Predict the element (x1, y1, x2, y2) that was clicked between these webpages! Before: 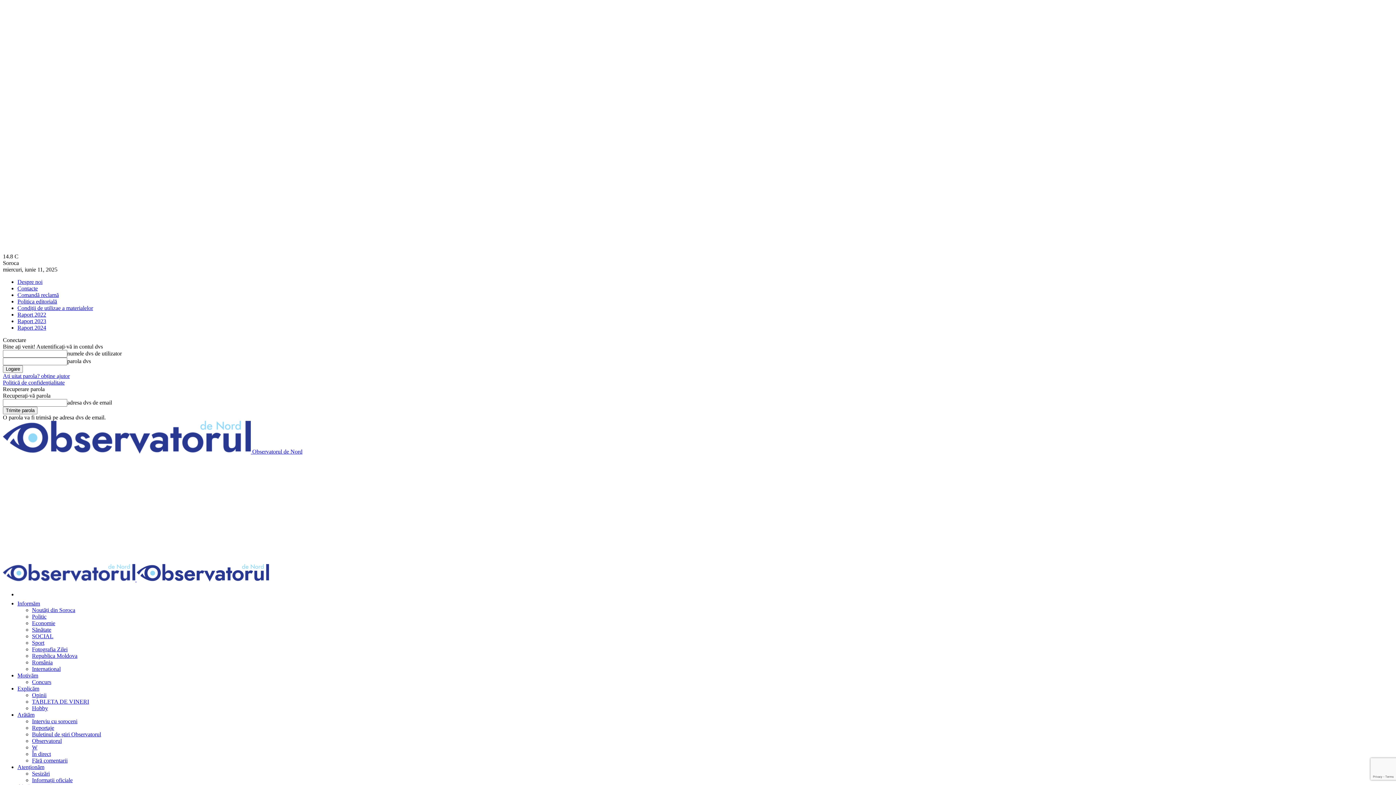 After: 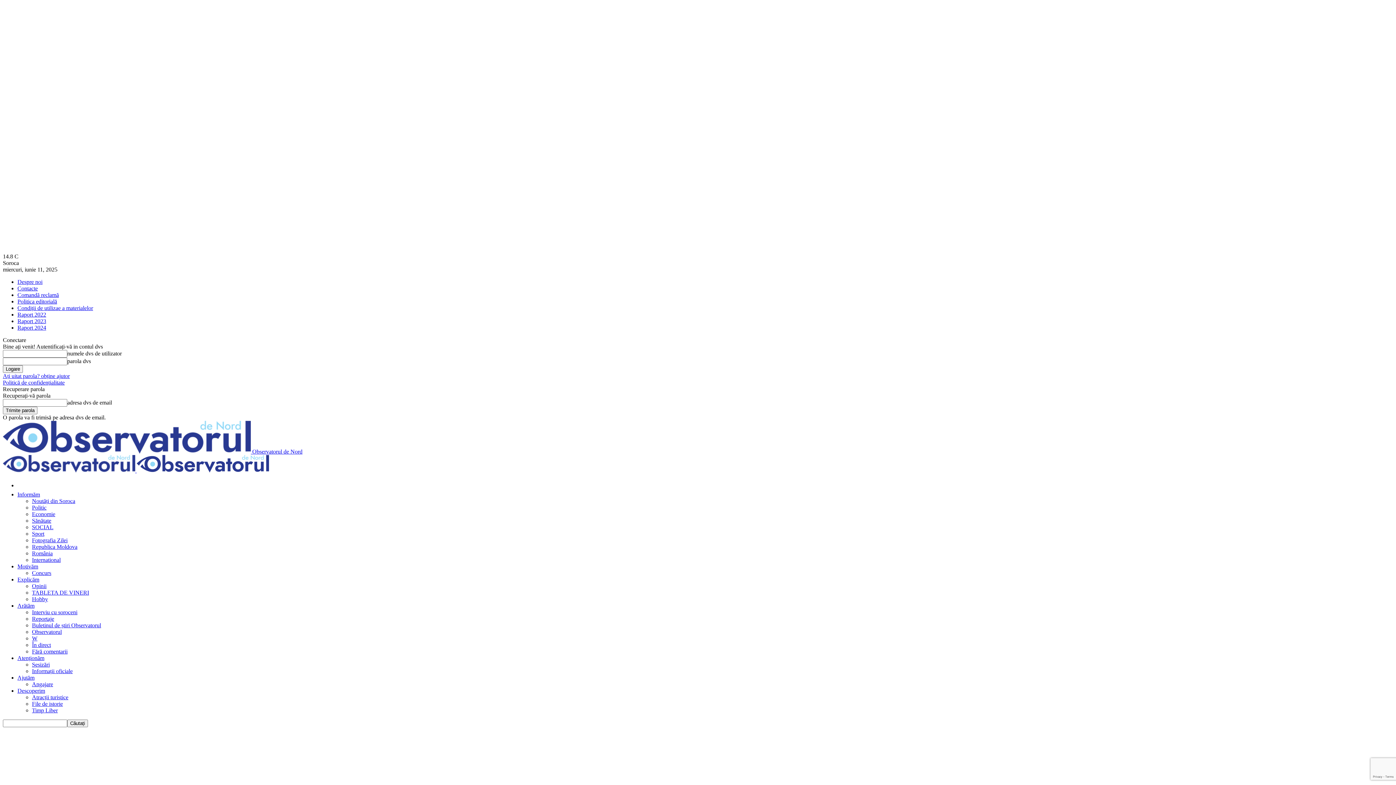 Action: bbox: (17, 324, 46, 330) label: Raport 2024